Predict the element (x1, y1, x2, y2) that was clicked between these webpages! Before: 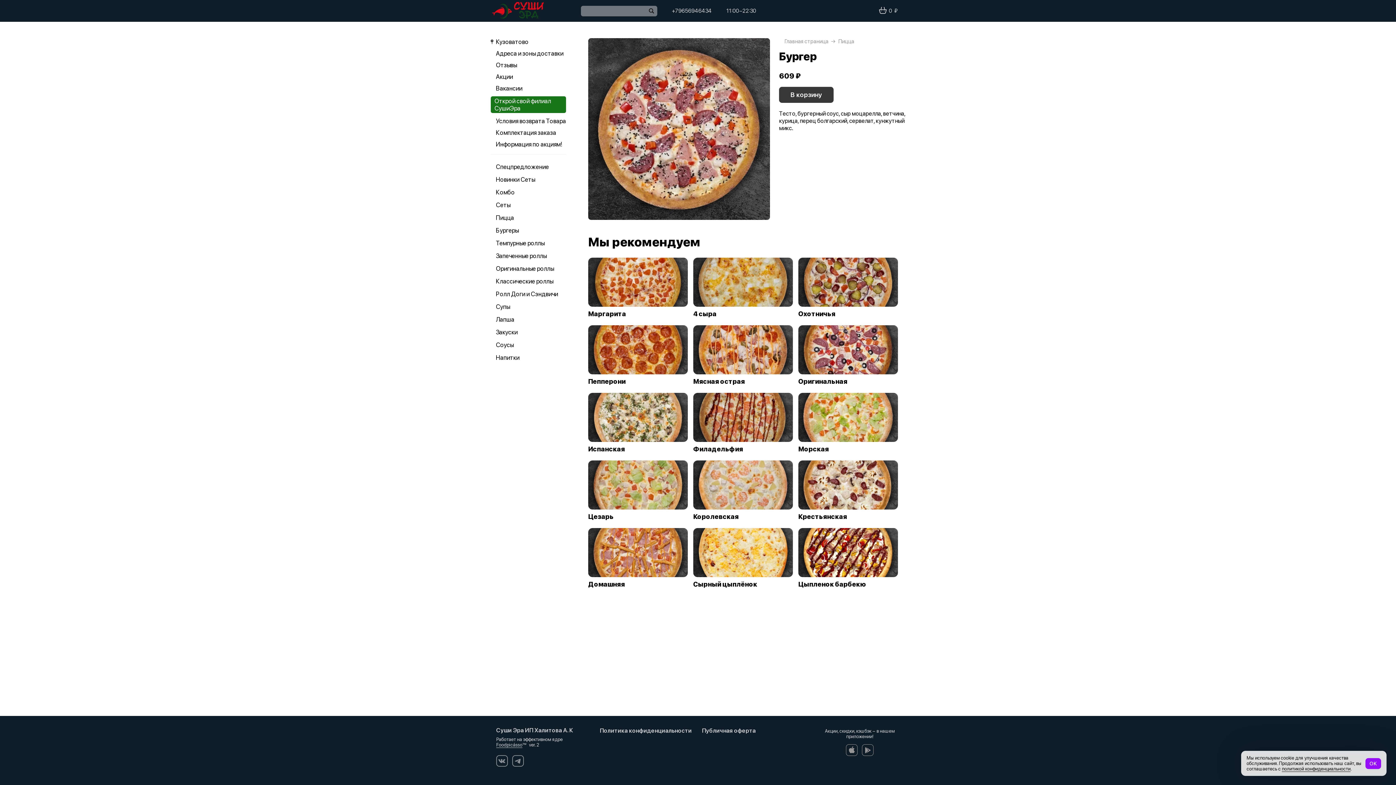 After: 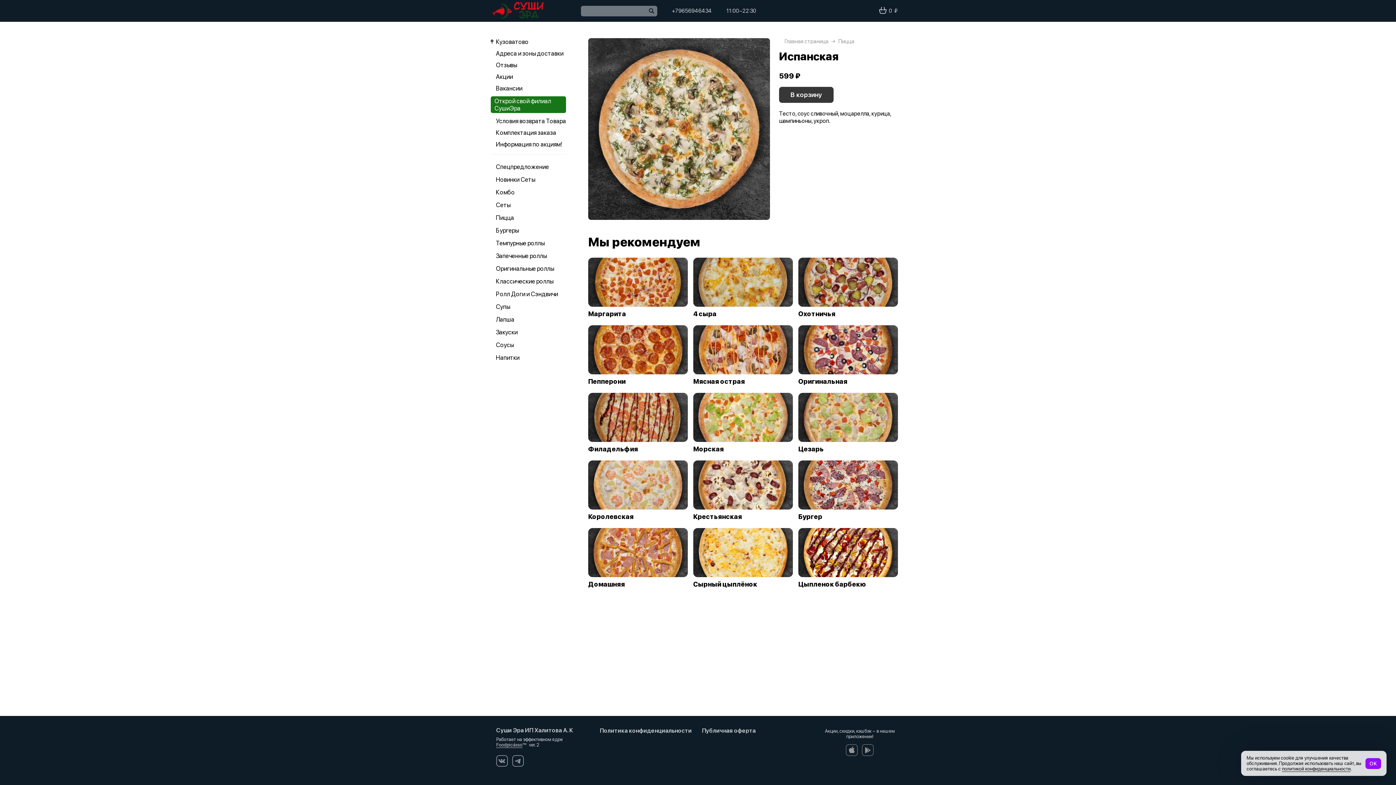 Action: bbox: (588, 445, 678, 453) label: Испанская